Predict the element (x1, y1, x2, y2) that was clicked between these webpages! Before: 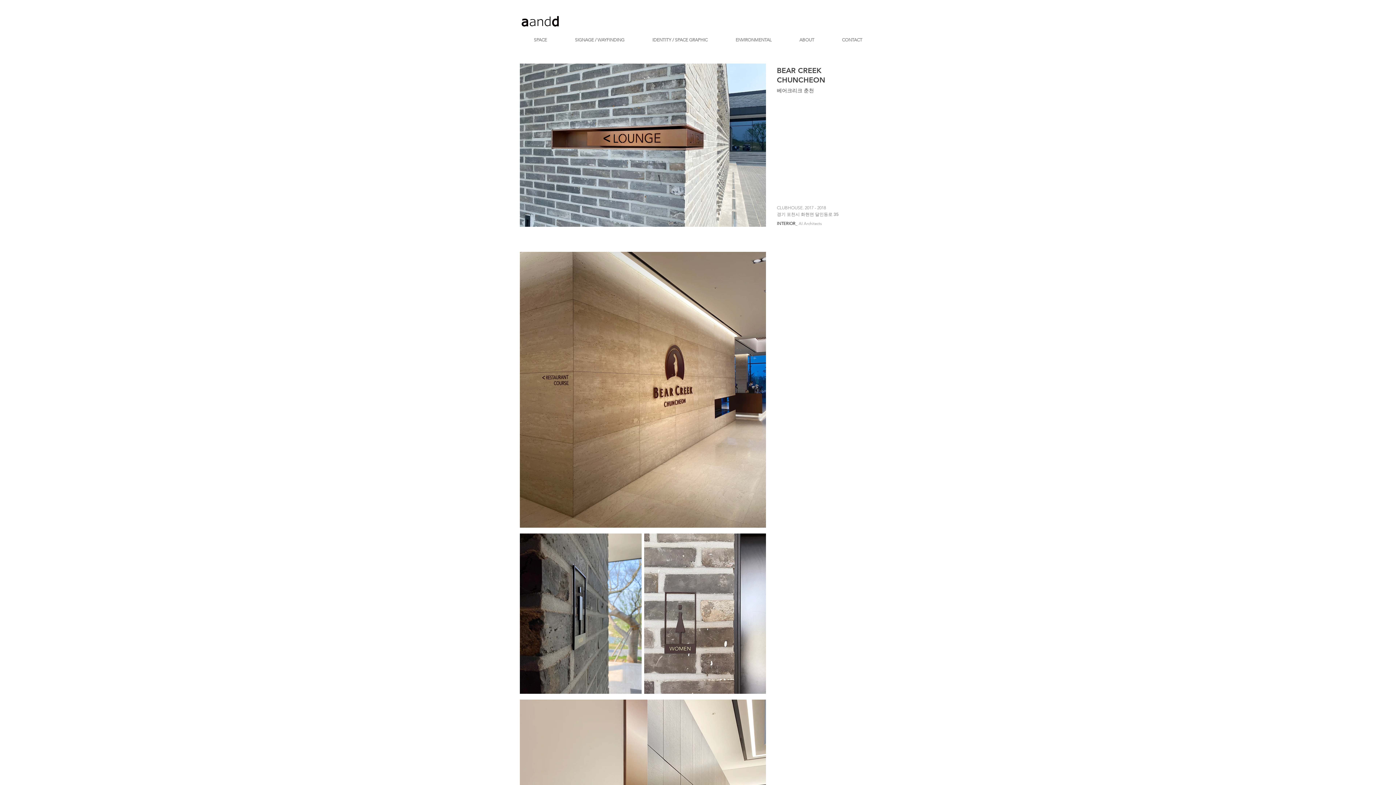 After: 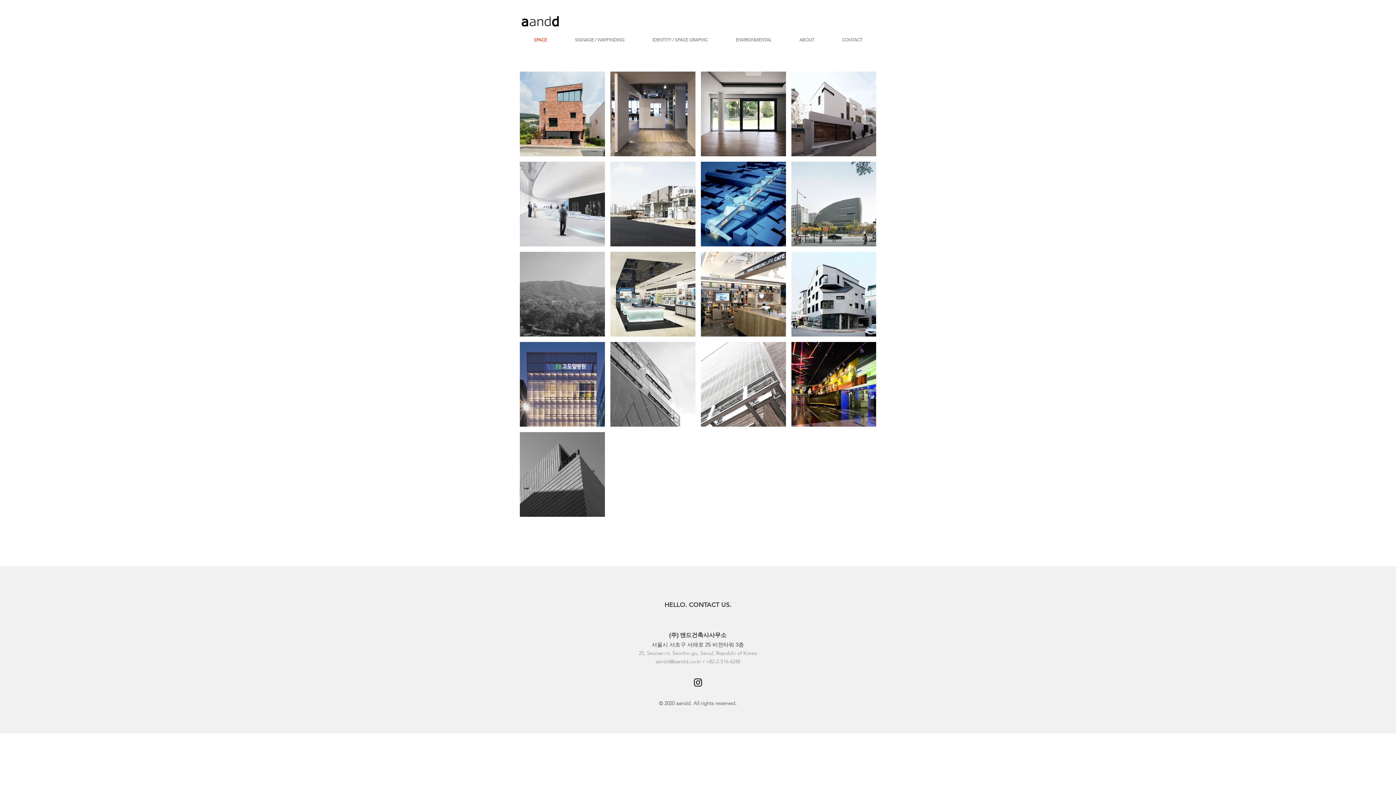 Action: label: SPACE bbox: (520, 34, 561, 45)